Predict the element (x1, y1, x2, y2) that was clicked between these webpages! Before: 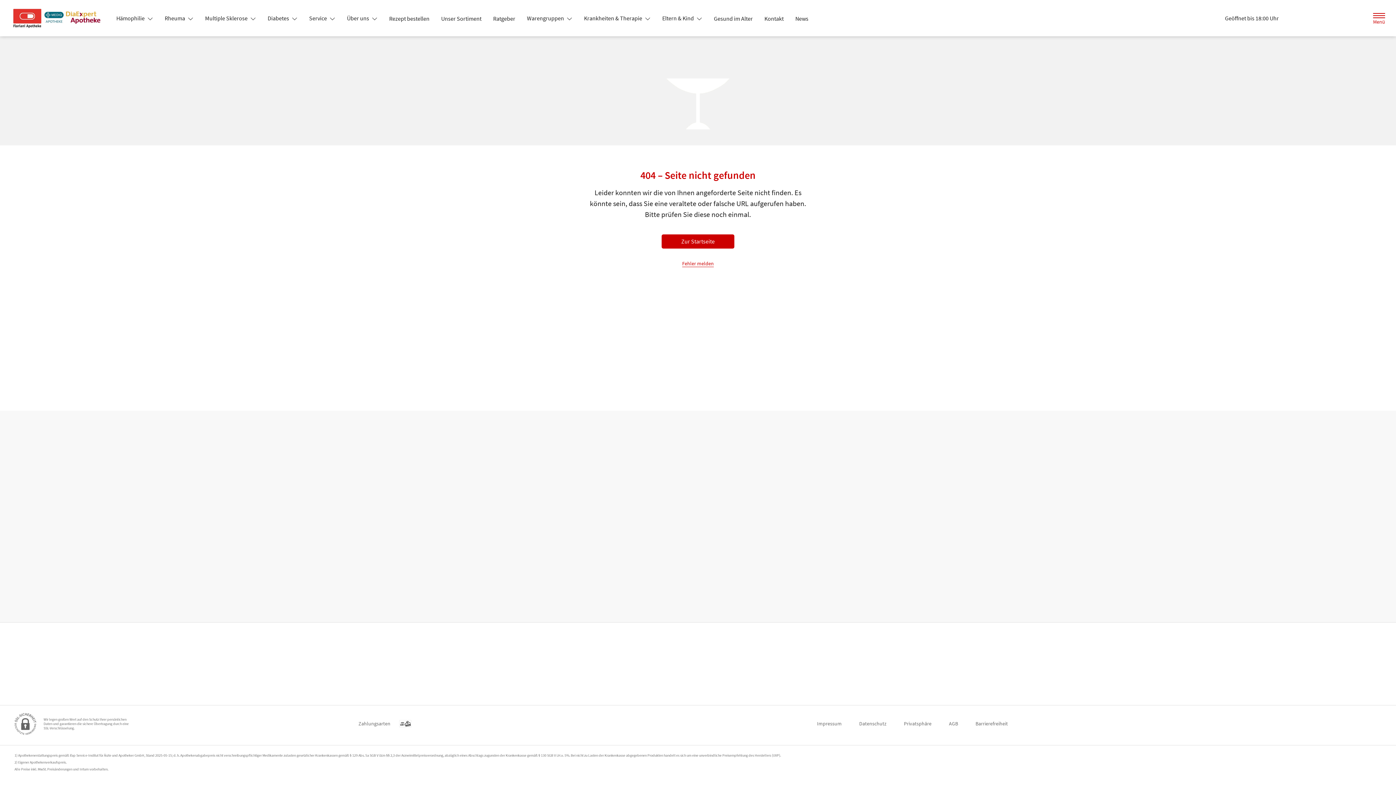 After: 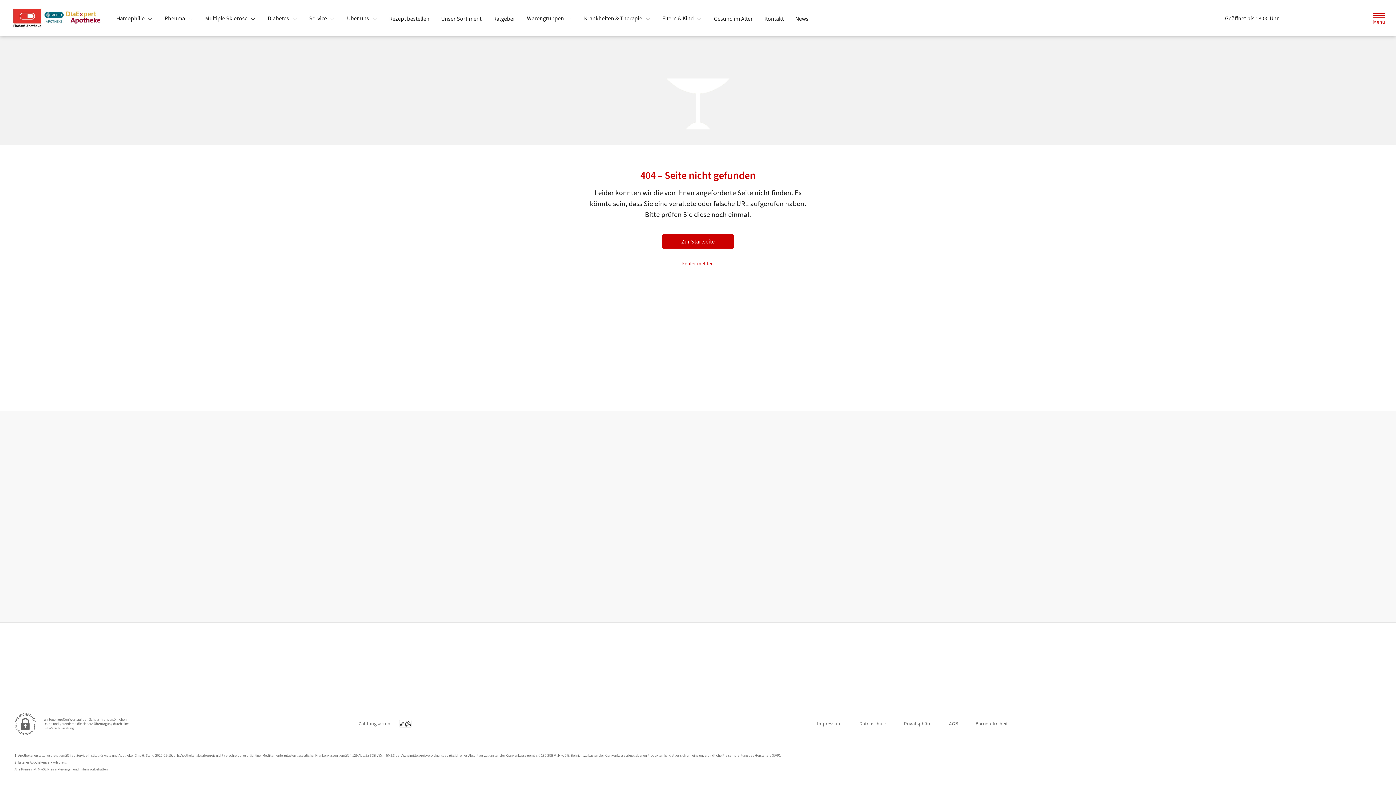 Action: bbox: (578, 11, 656, 24) label: Krankheiten & Therapie 